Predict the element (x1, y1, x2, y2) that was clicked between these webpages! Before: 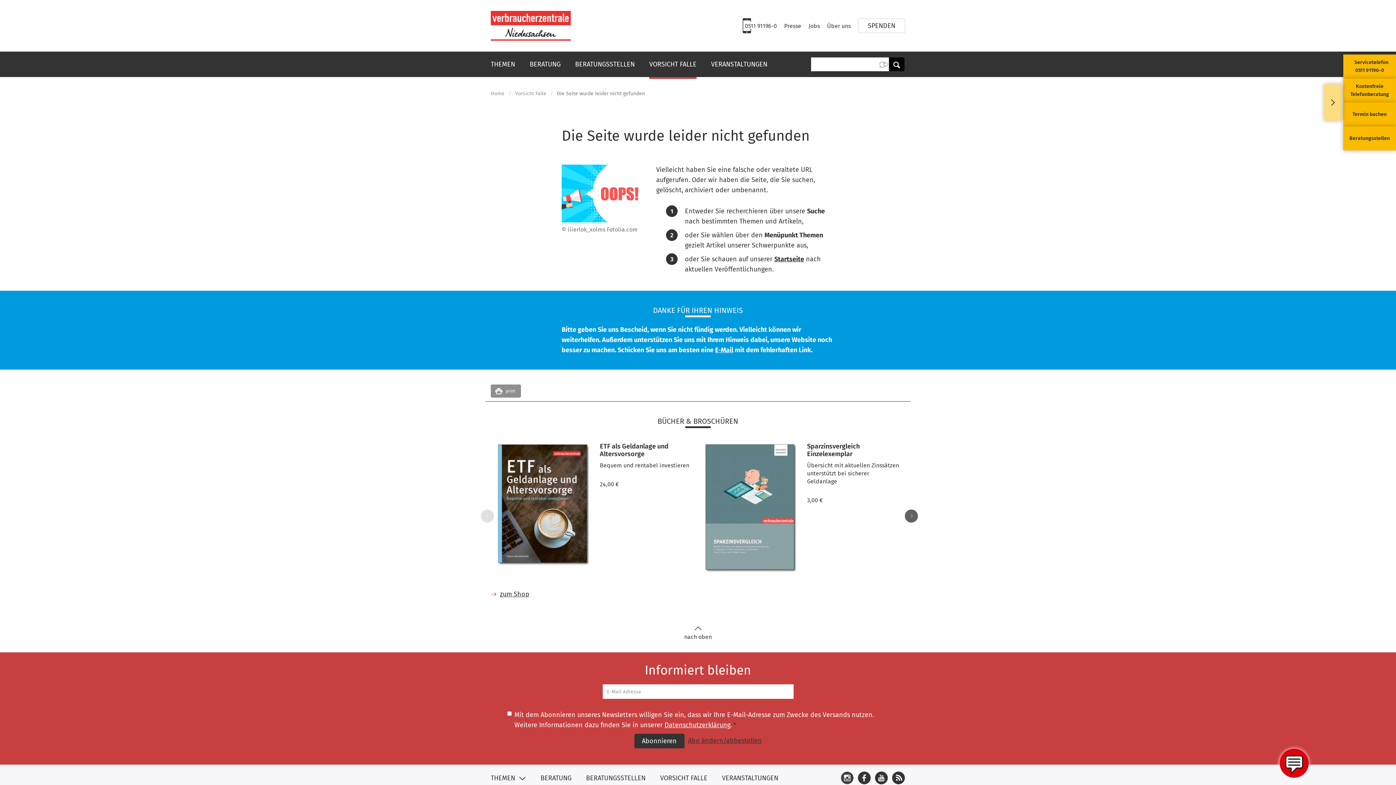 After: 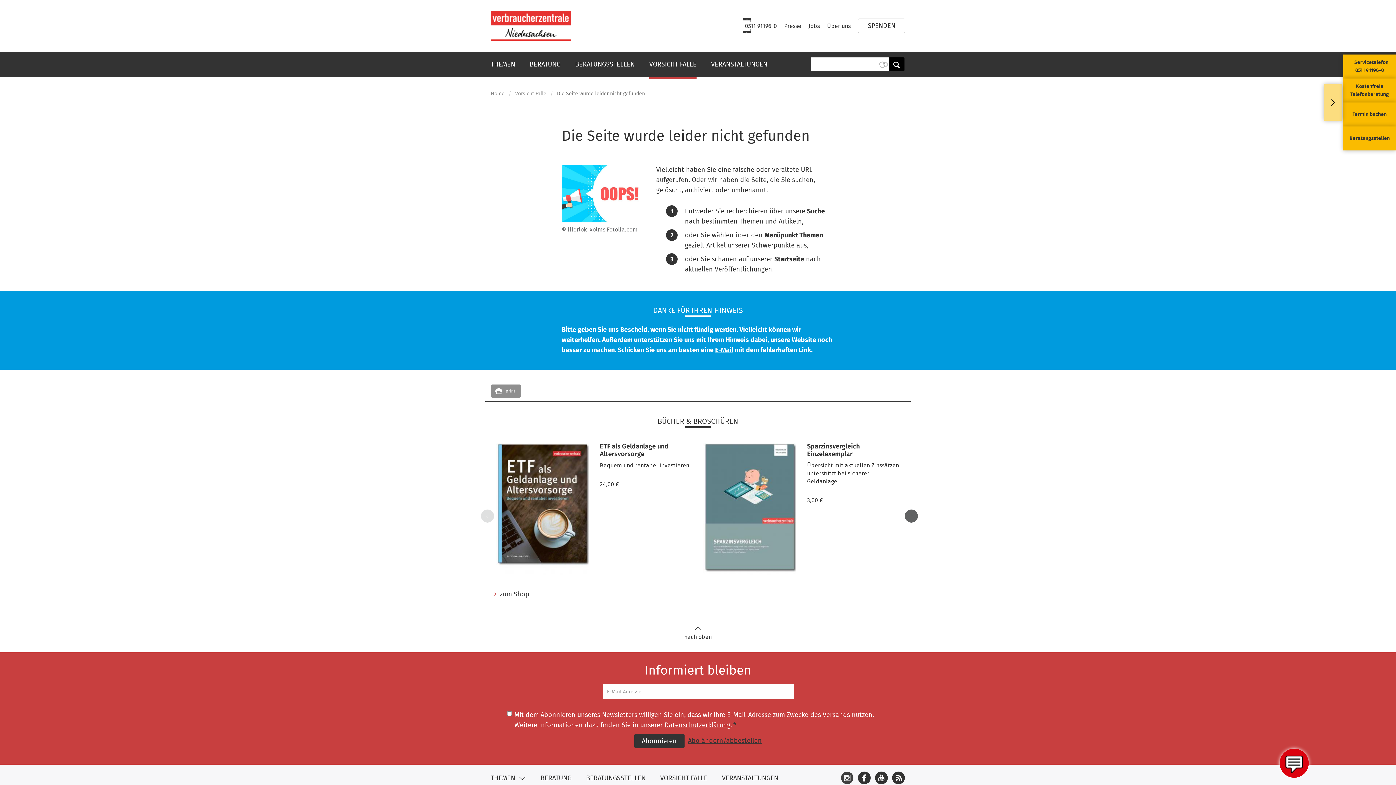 Action: bbox: (840, 773, 854, 781)